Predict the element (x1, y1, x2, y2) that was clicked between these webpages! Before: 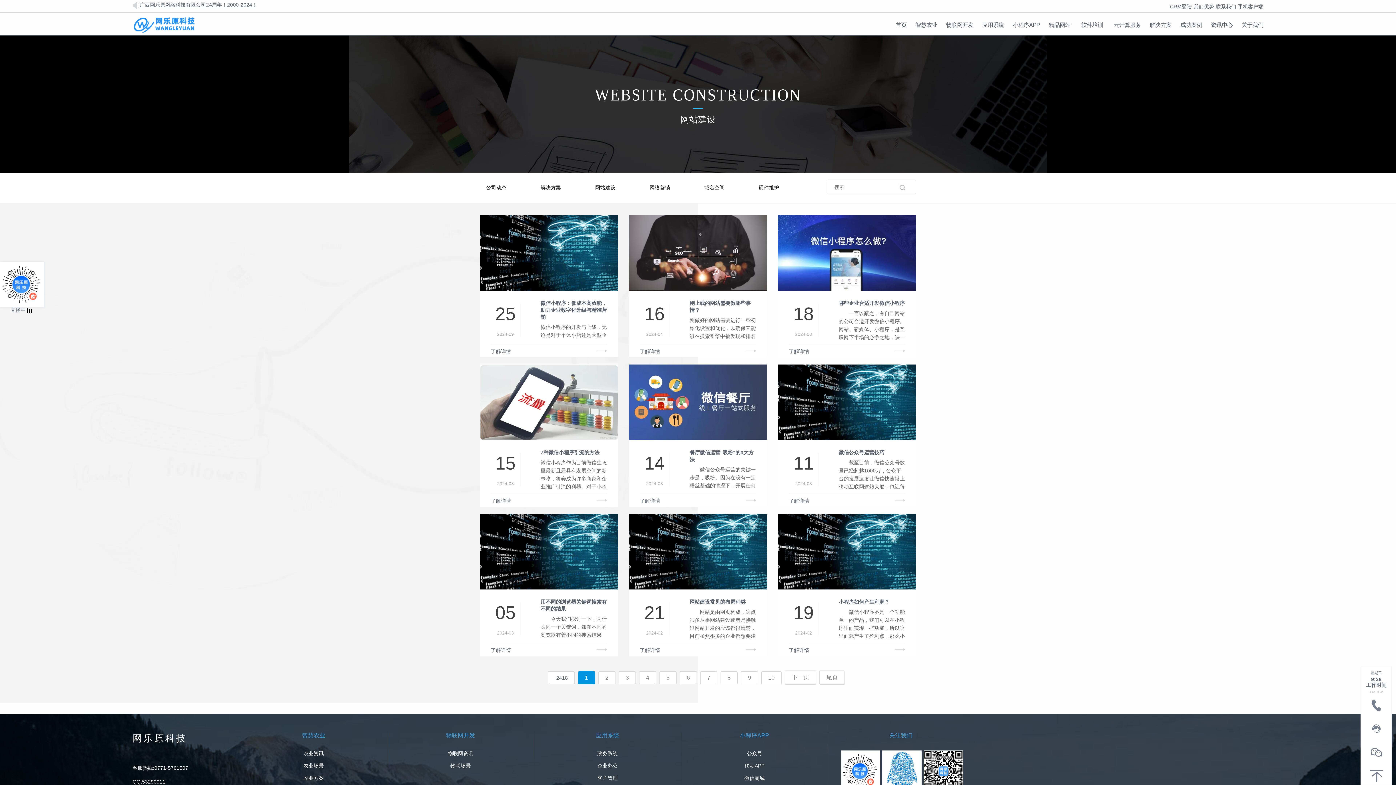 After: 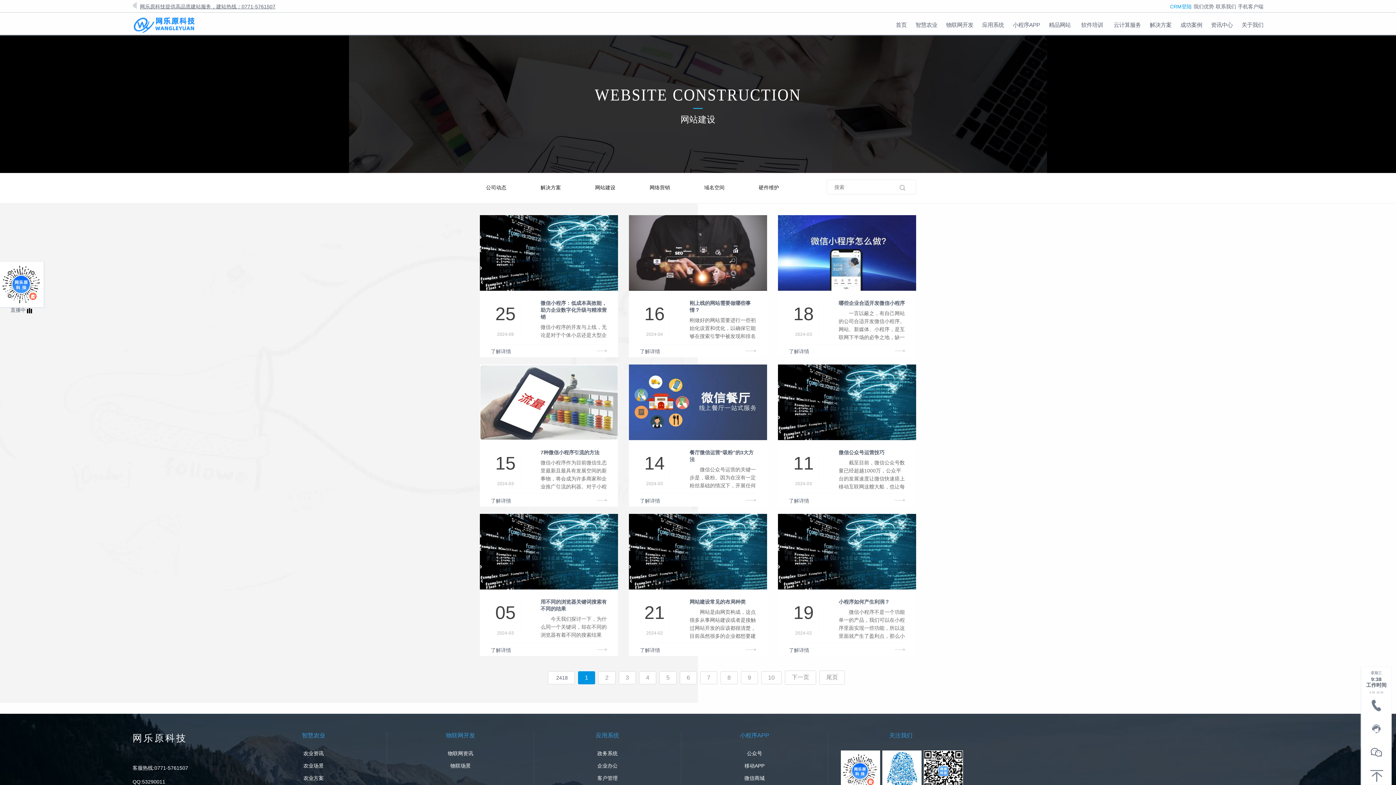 Action: label: CRM登陆 bbox: (1170, 0, 1193, 13)